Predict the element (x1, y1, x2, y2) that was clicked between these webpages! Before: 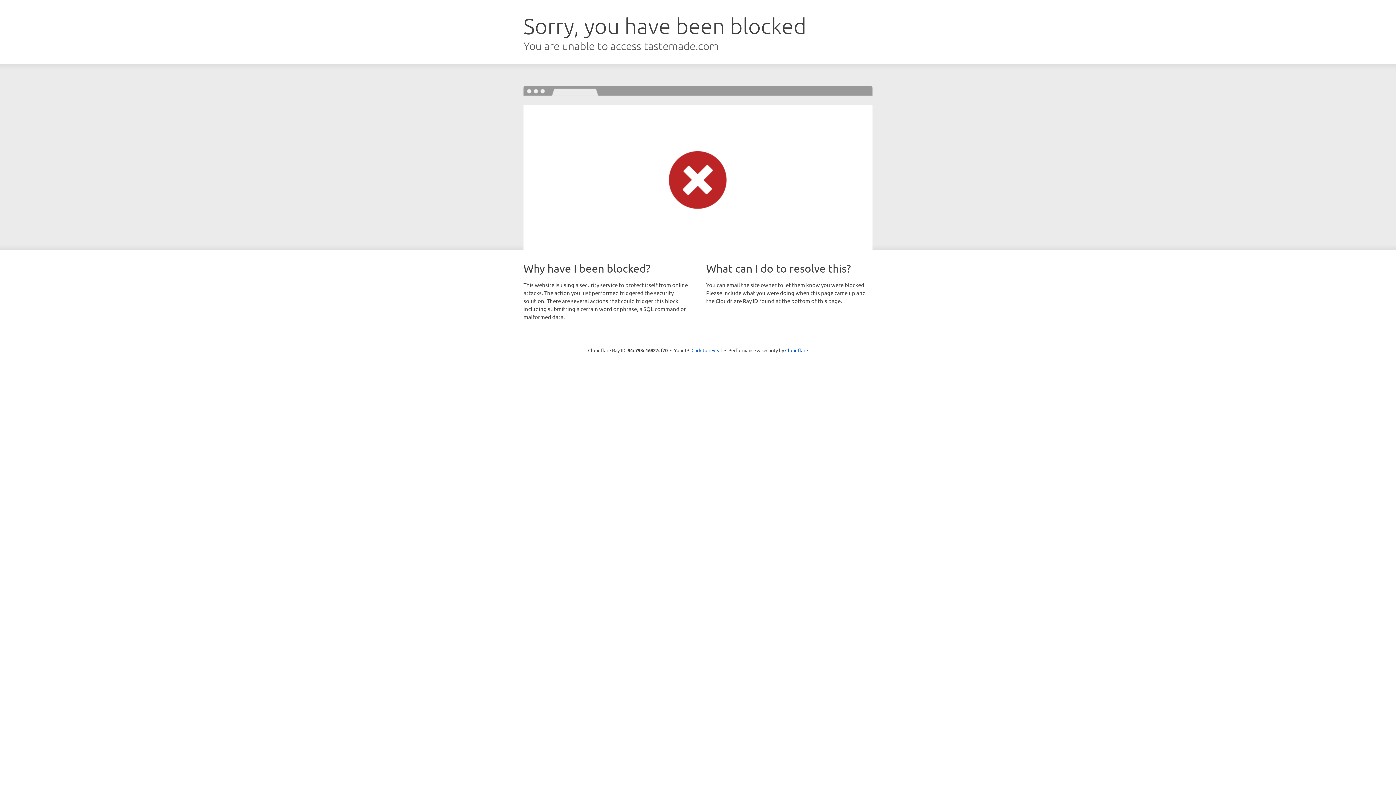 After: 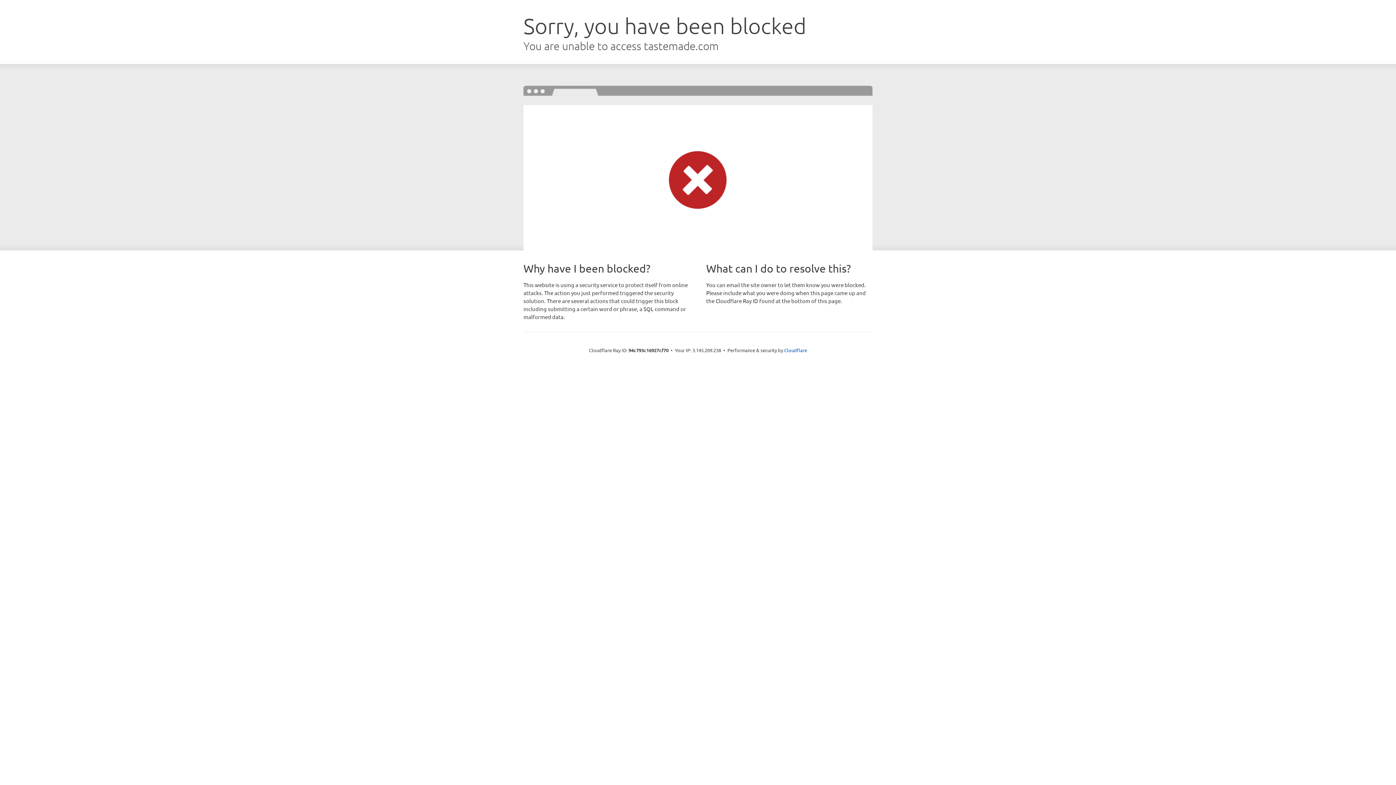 Action: label: Click to reveal bbox: (691, 346, 722, 353)